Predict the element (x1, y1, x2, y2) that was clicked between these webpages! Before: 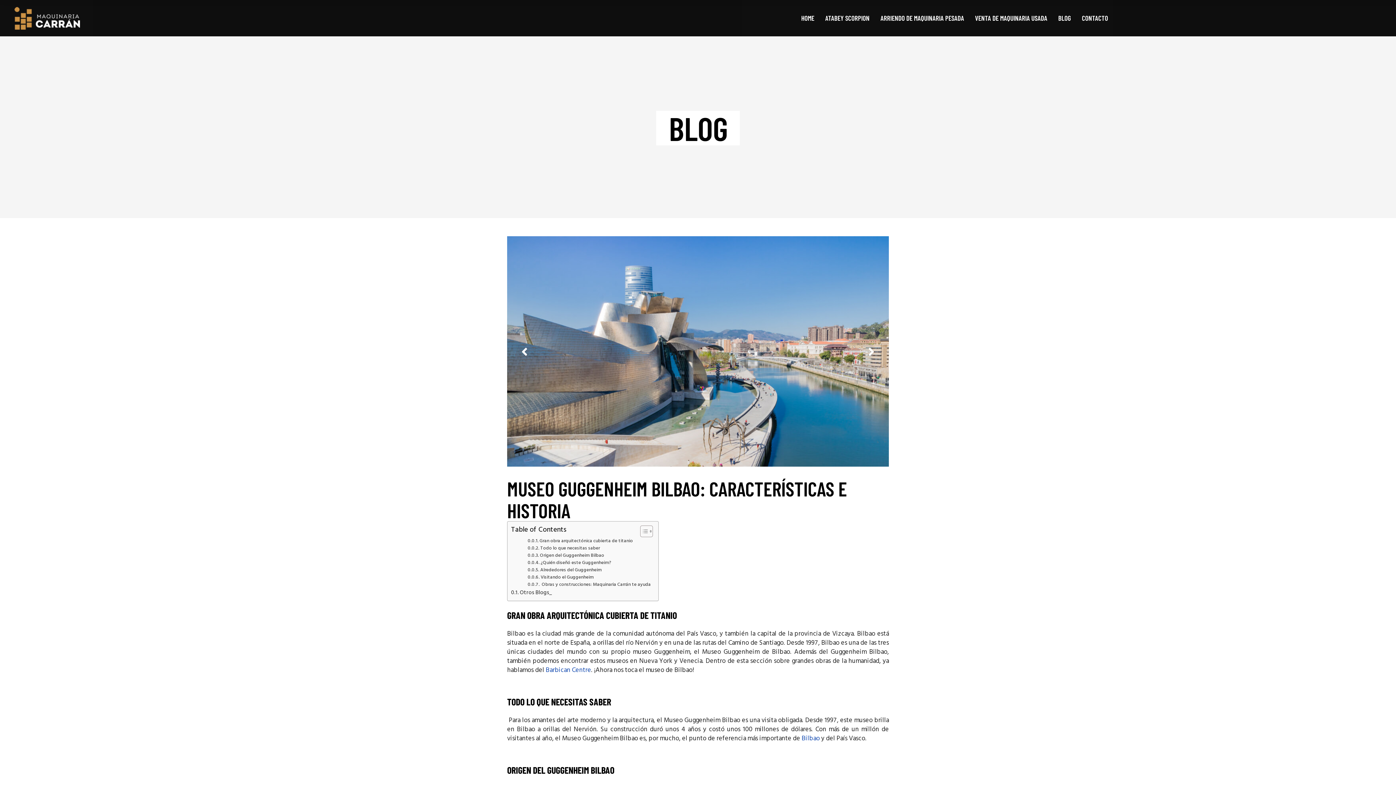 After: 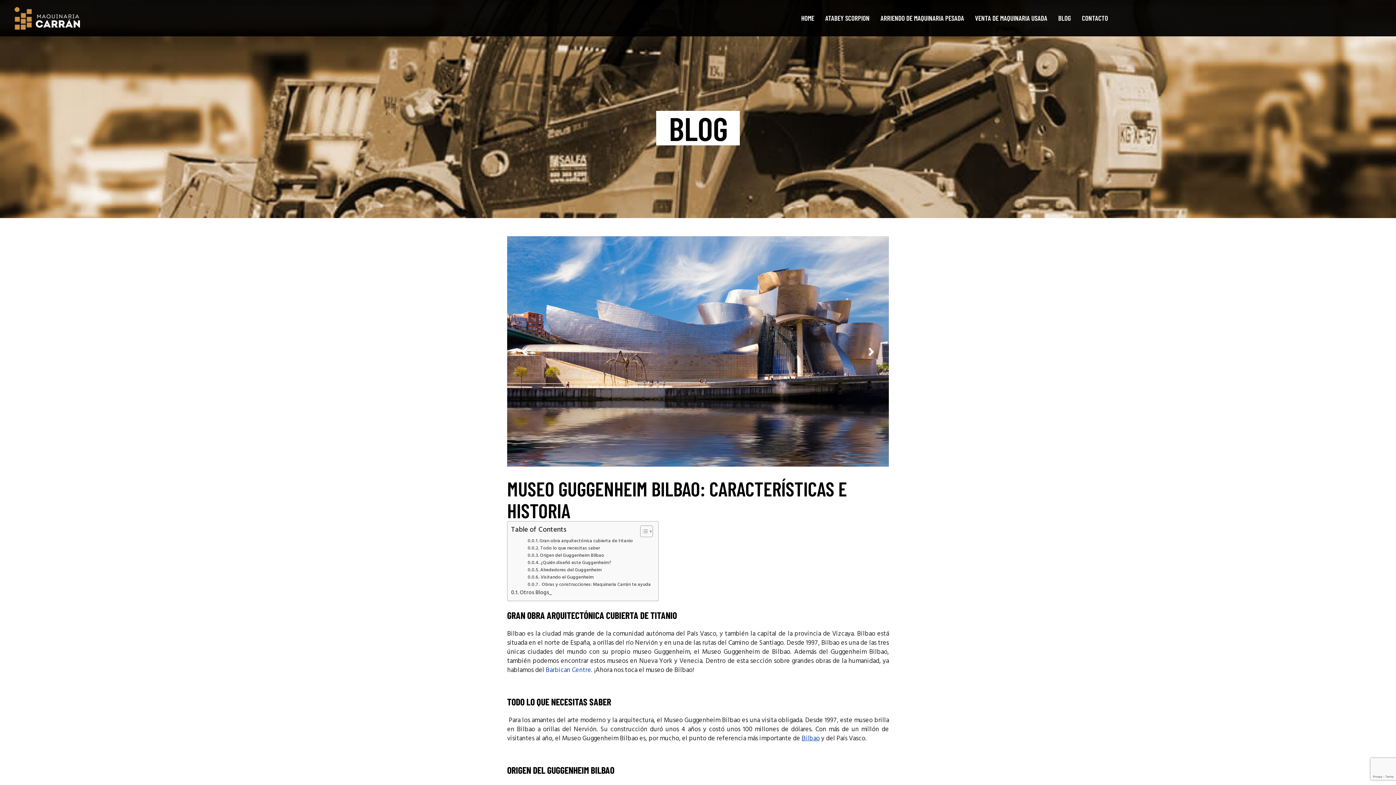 Action: label: Bilbao bbox: (801, 733, 820, 744)